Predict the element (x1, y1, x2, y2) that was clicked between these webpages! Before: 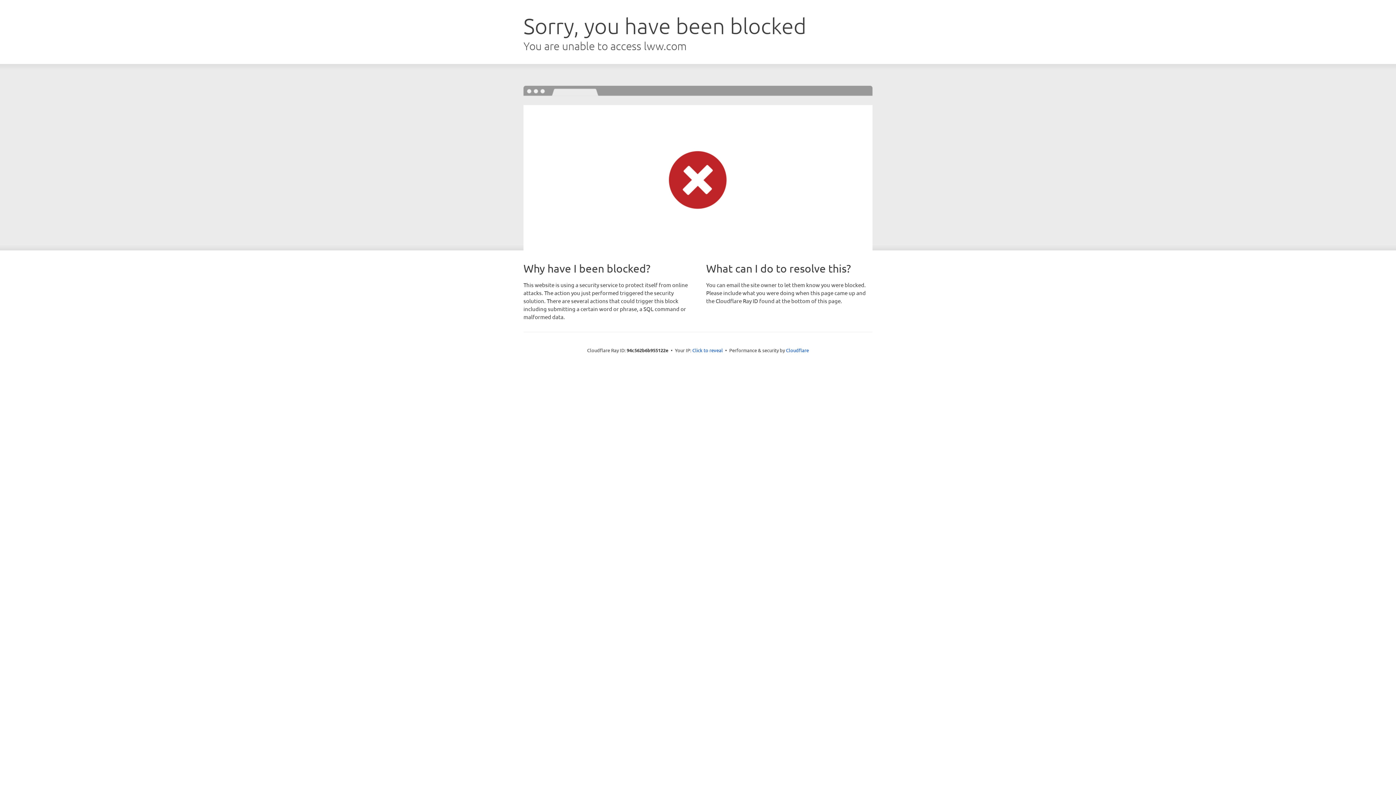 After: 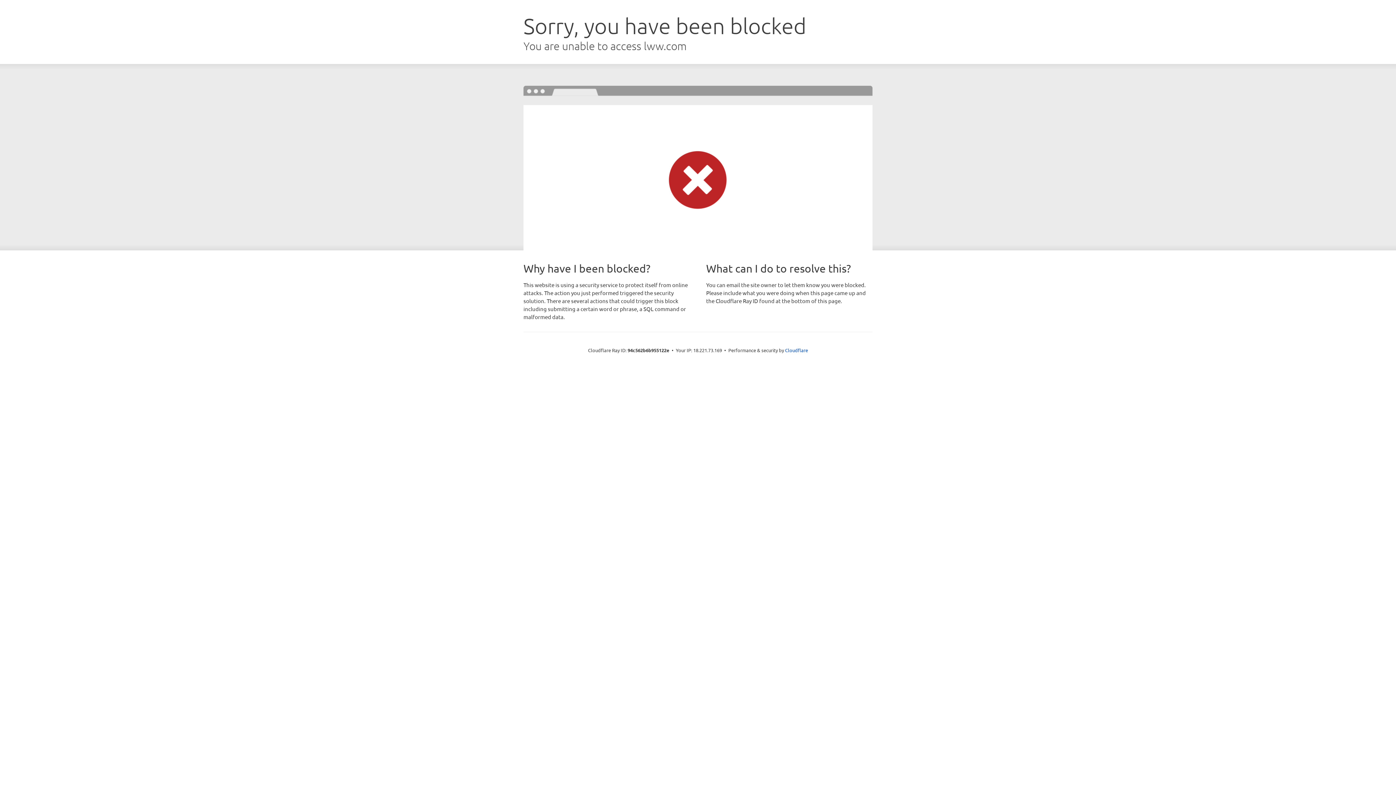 Action: bbox: (692, 346, 723, 353) label: Click to reveal